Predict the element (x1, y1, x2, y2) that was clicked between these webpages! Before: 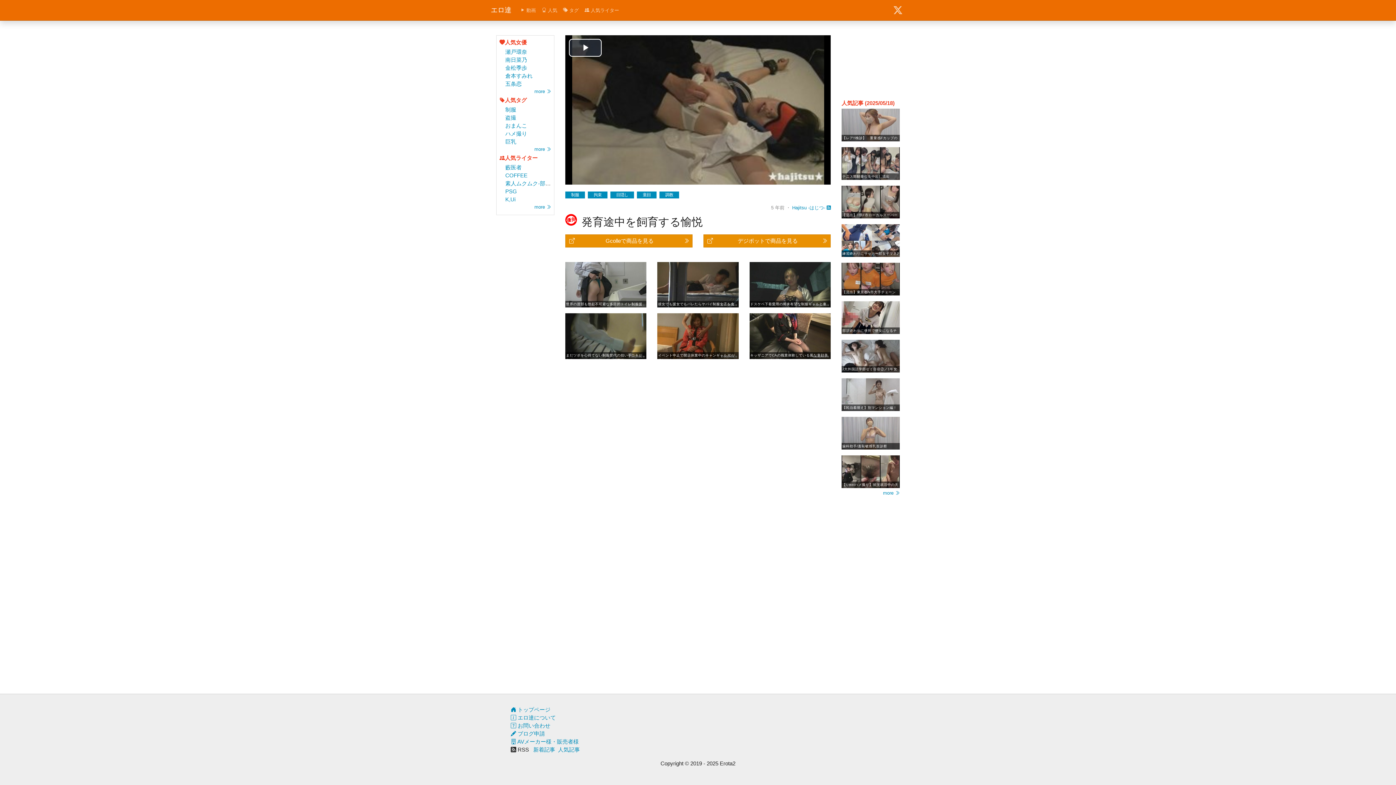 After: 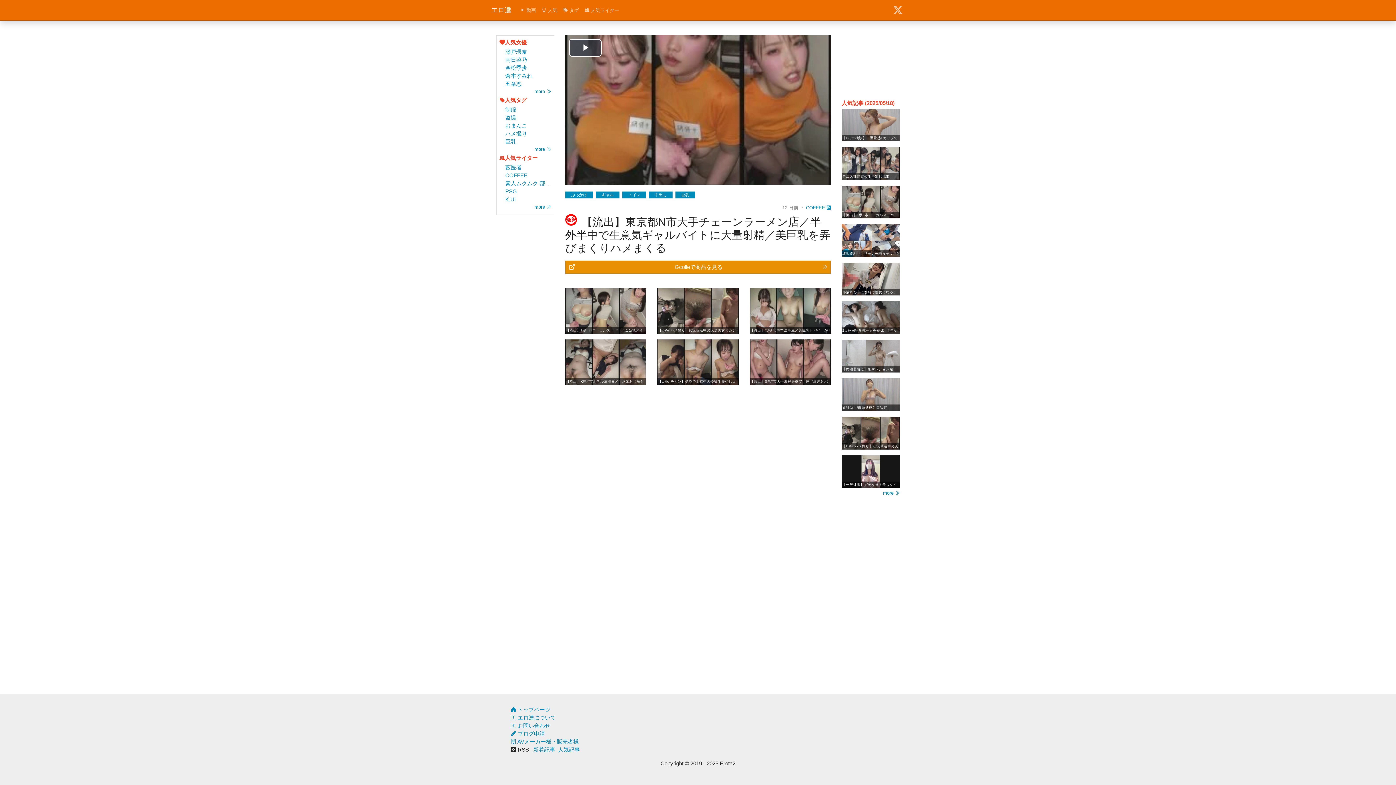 Action: bbox: (841, 262, 900, 295) label: 【流出】東京都N市大手チェーンラーメン店／半外半中で生意気ギャルバイトに大量射精／美巨乳を弄びまくりハメまくる